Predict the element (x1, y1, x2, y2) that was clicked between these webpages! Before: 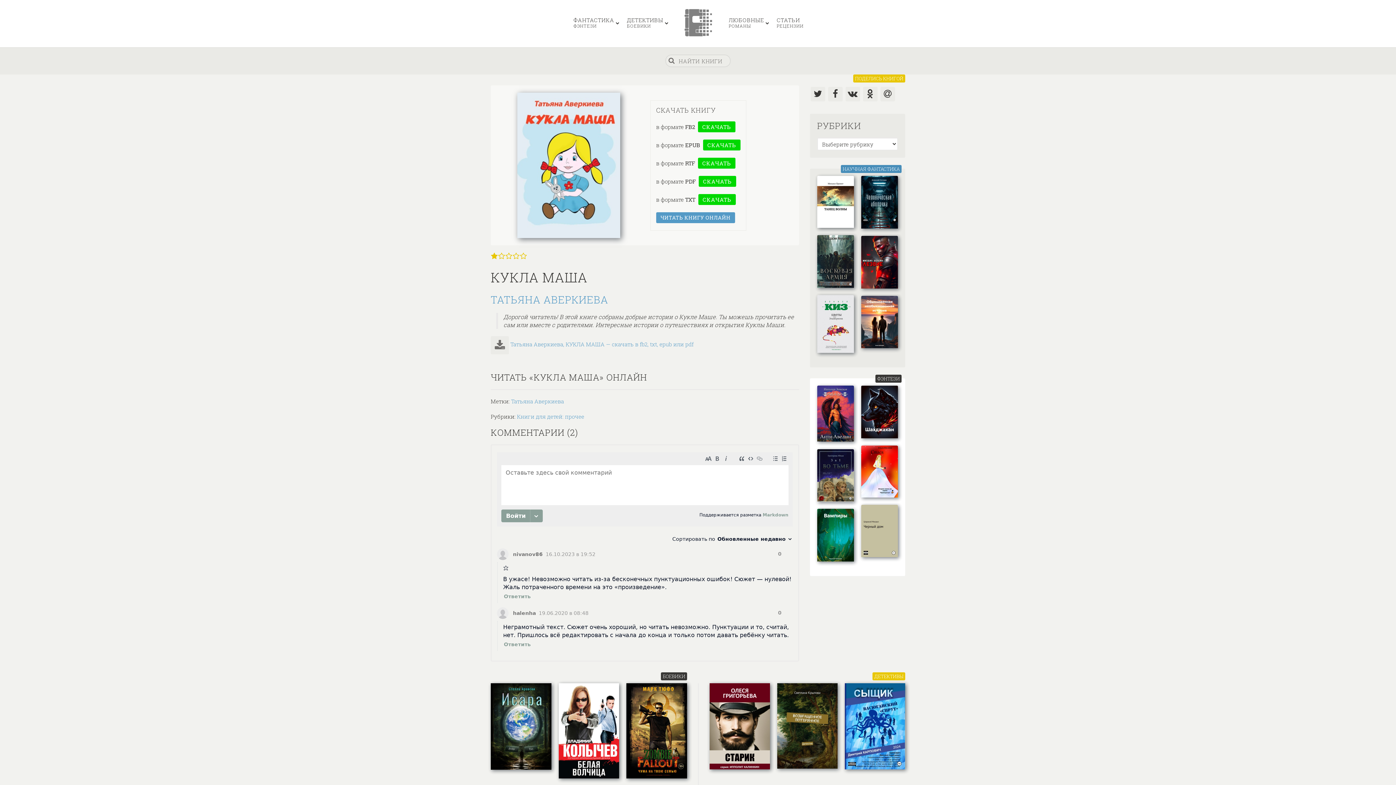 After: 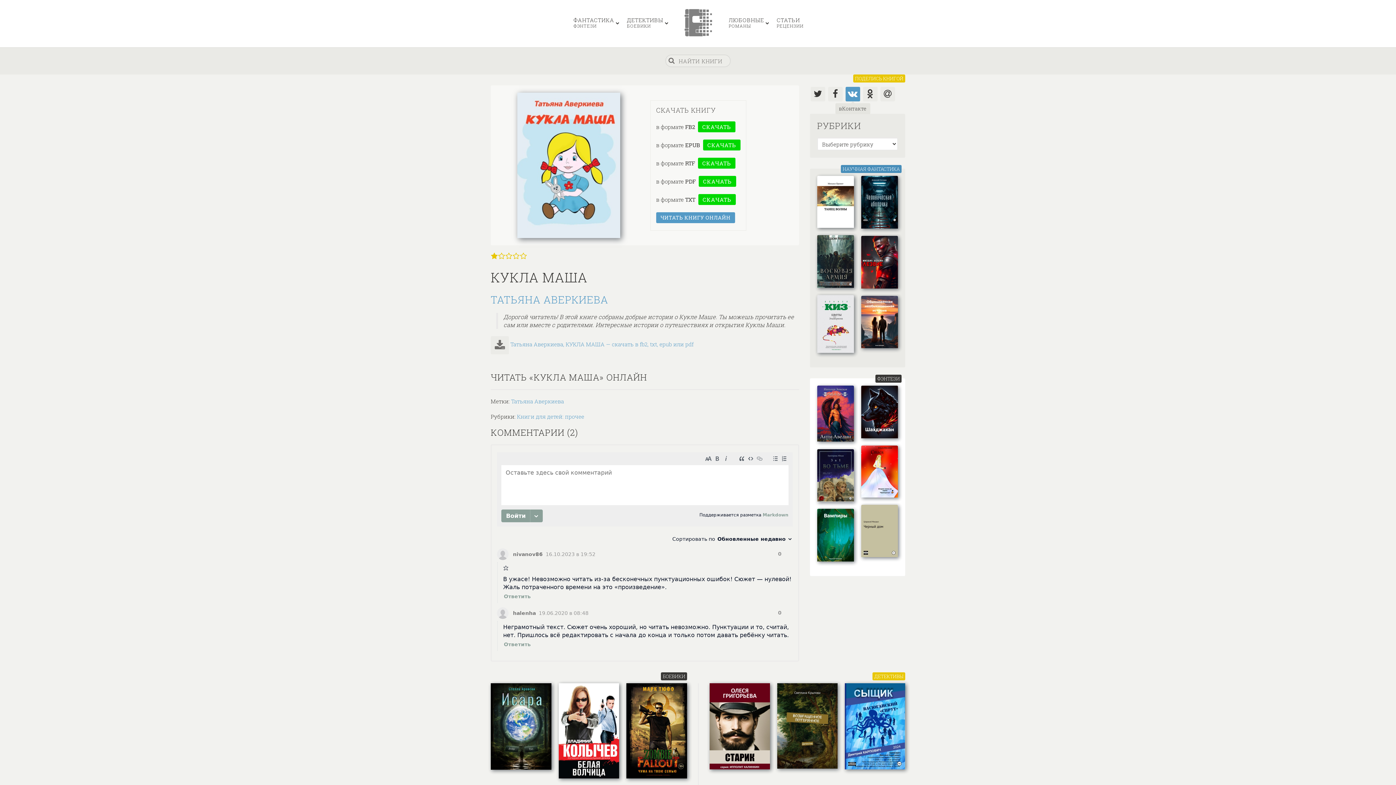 Action: bbox: (845, 86, 860, 101)